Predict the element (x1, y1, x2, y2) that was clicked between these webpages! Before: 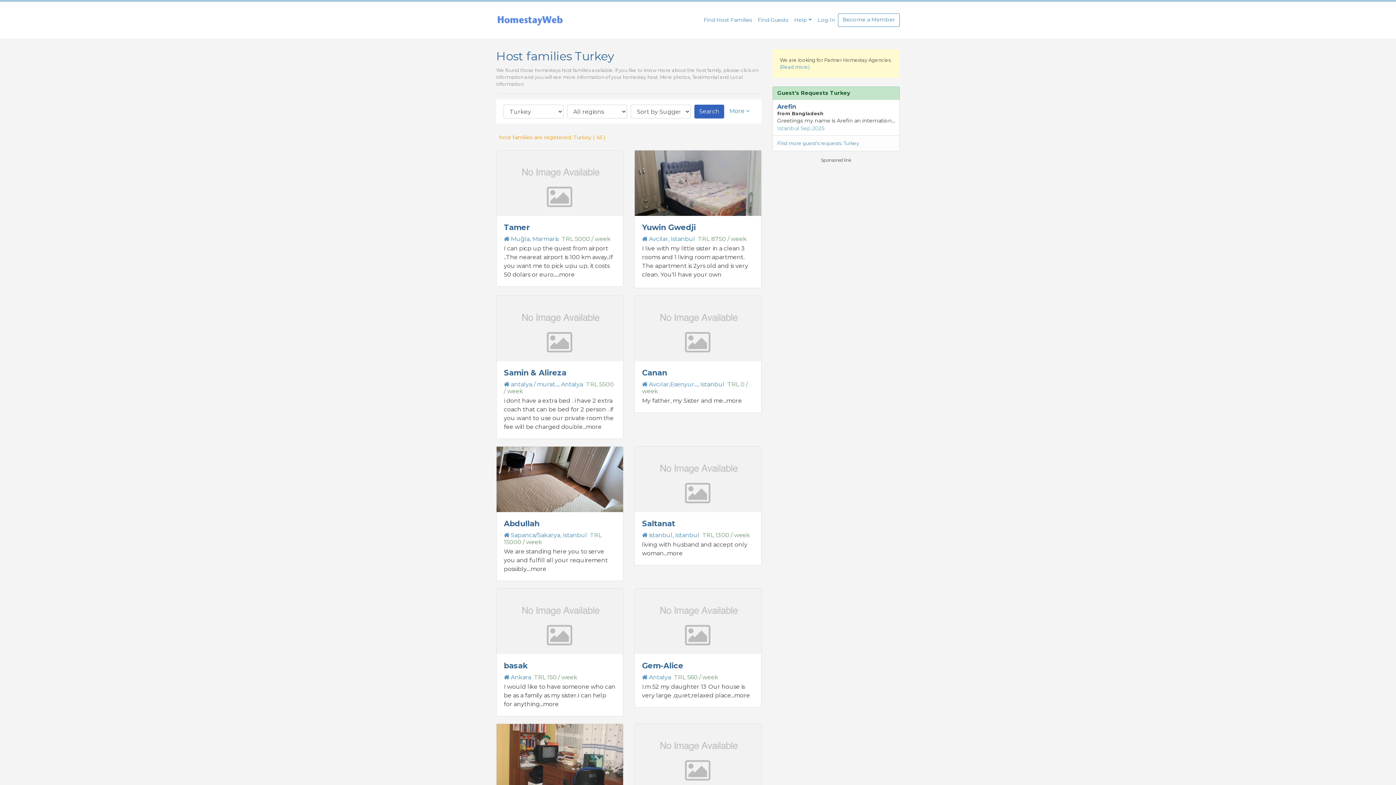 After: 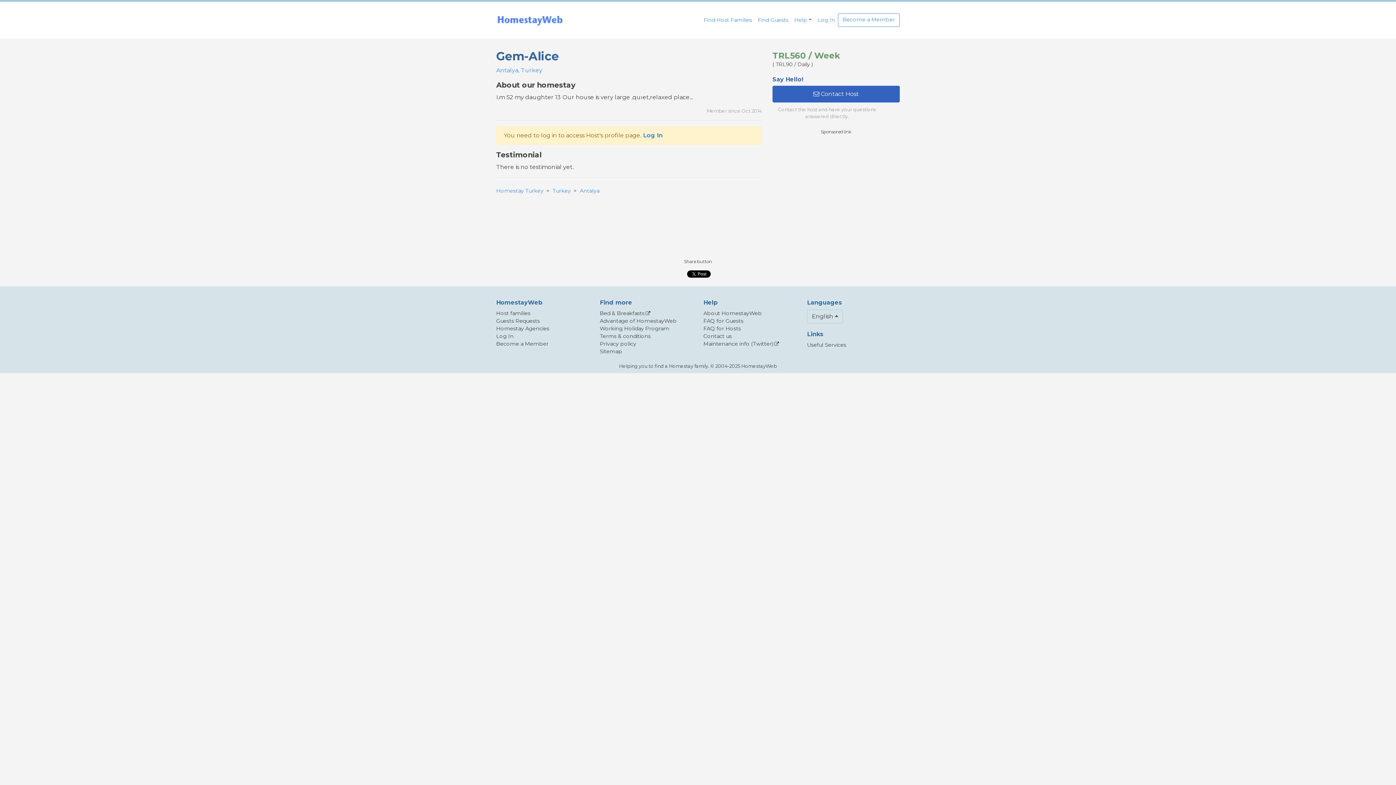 Action: label: Gem-Alice
 AntalyaTRL 560 / week

I.m 52 my daughter 13 Our house is very large ,quıet,relaxed place...more bbox: (634, 589, 761, 707)